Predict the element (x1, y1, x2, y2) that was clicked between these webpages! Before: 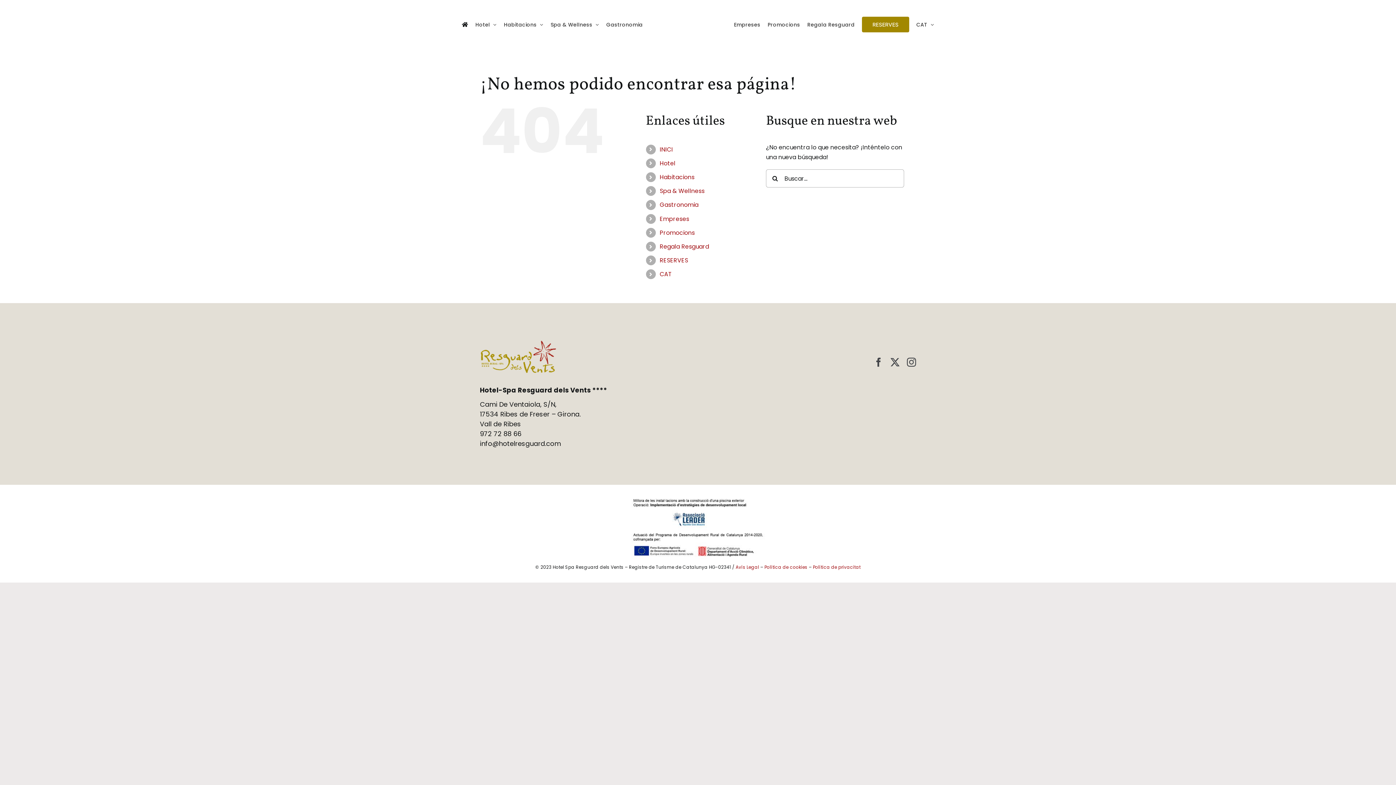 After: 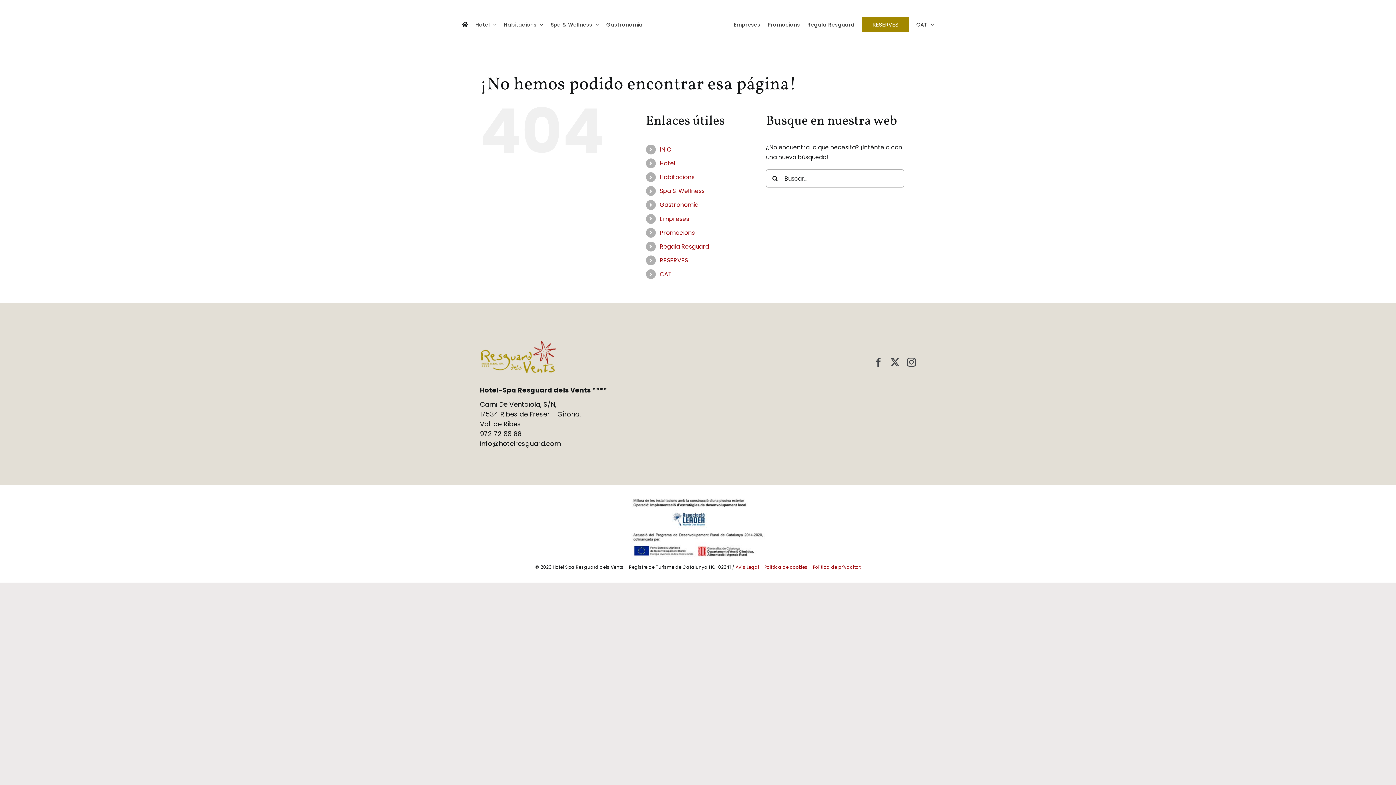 Action: bbox: (659, 186, 704, 195) label: Spa & Wellness